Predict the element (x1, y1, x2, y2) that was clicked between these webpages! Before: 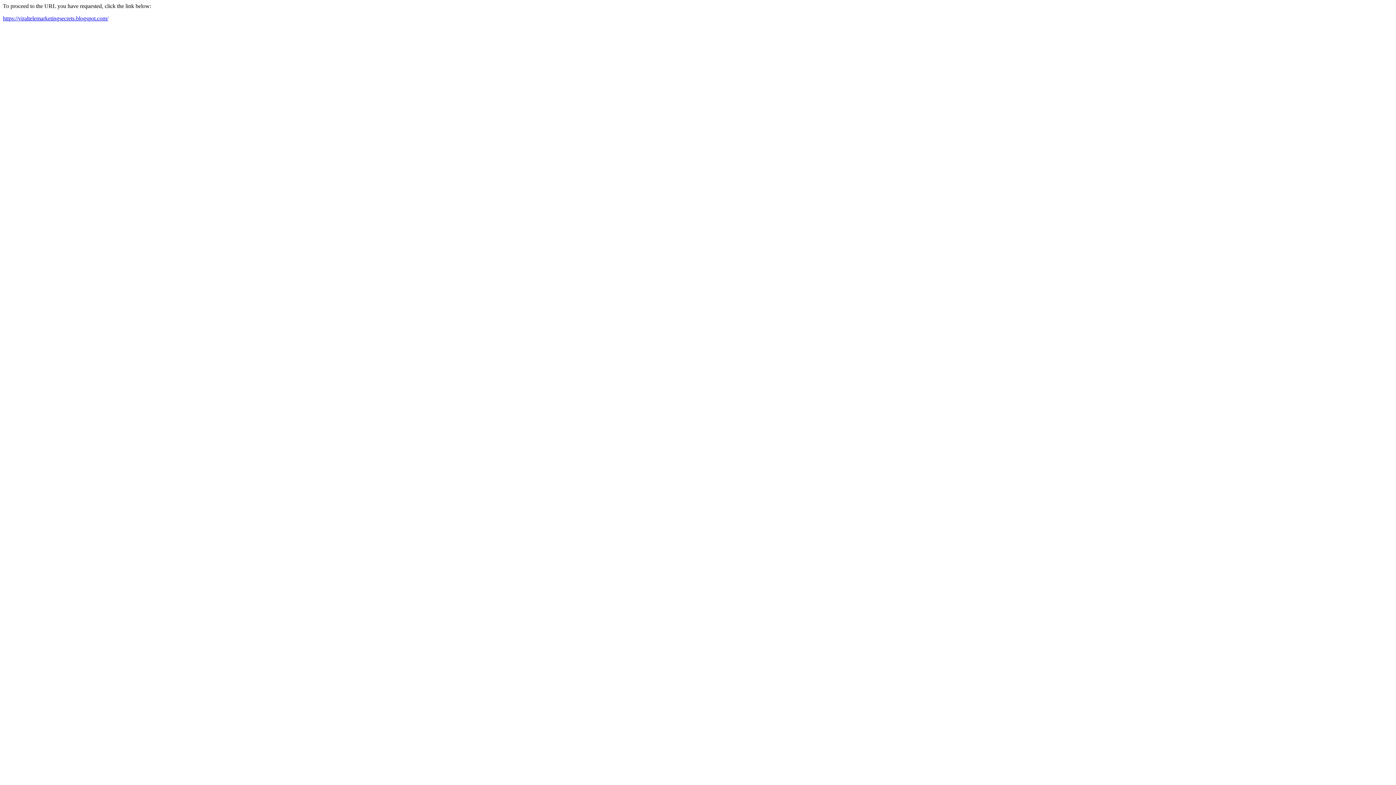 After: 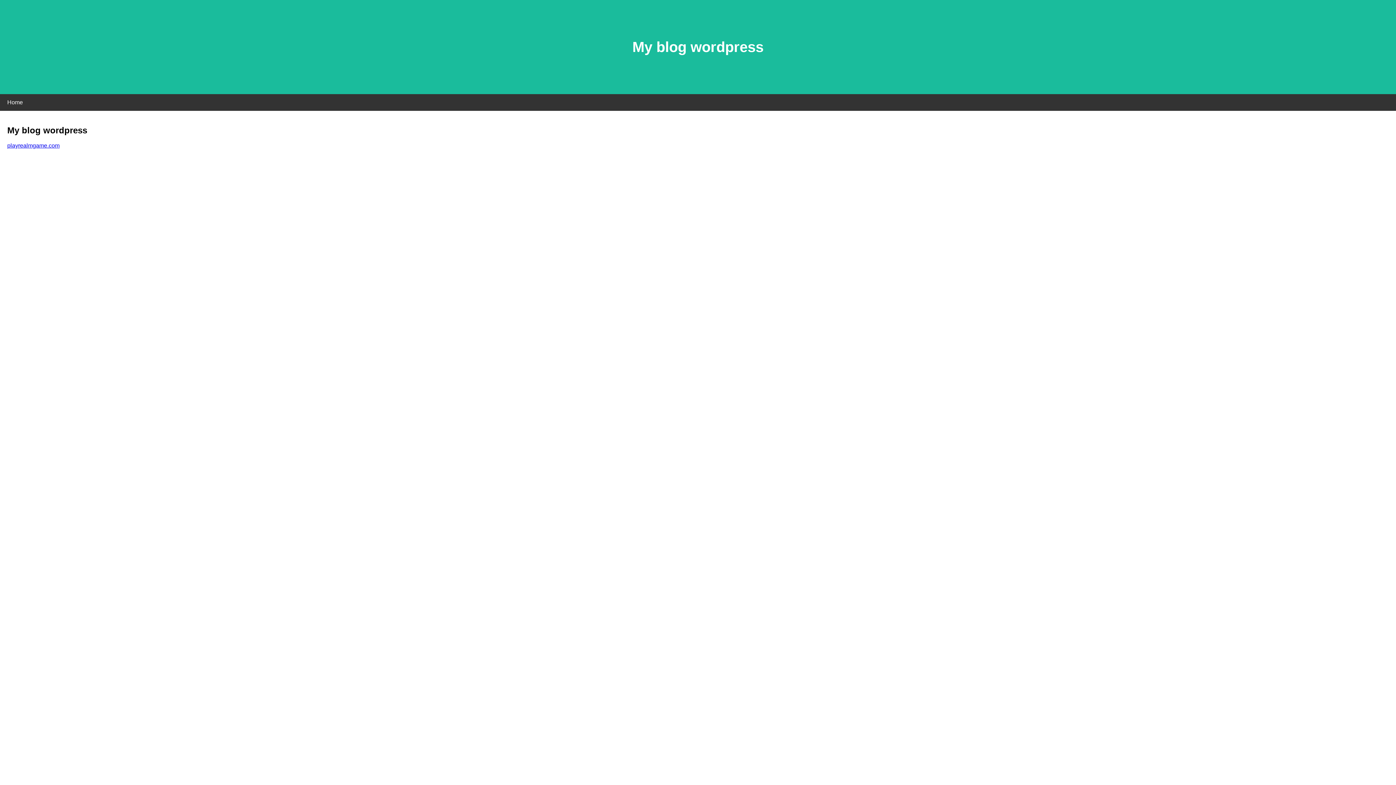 Action: label: https://viraltelemarketingsecrets.blogspot.com/ bbox: (2, 15, 108, 21)